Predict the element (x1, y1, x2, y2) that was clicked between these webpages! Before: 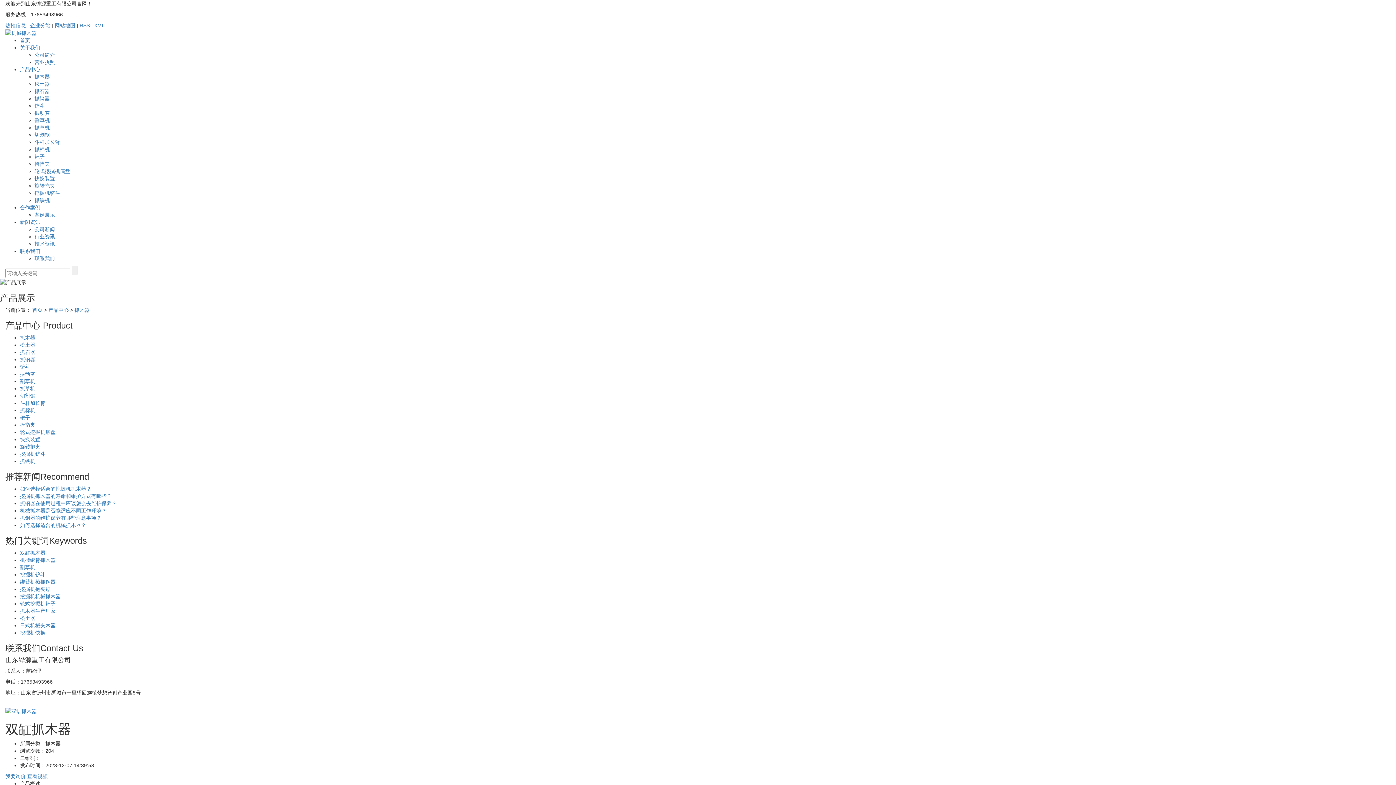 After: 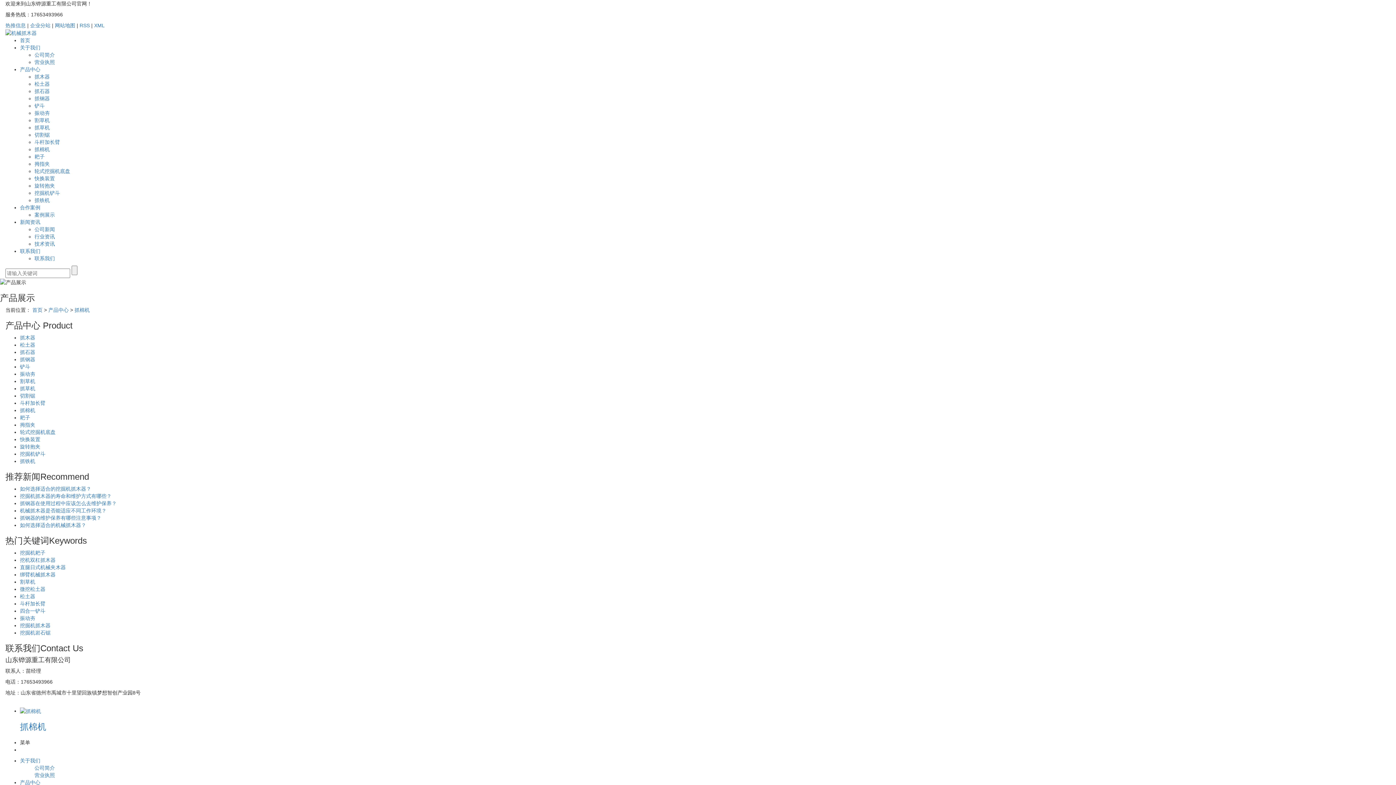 Action: label: 抓棉机 bbox: (20, 407, 35, 413)